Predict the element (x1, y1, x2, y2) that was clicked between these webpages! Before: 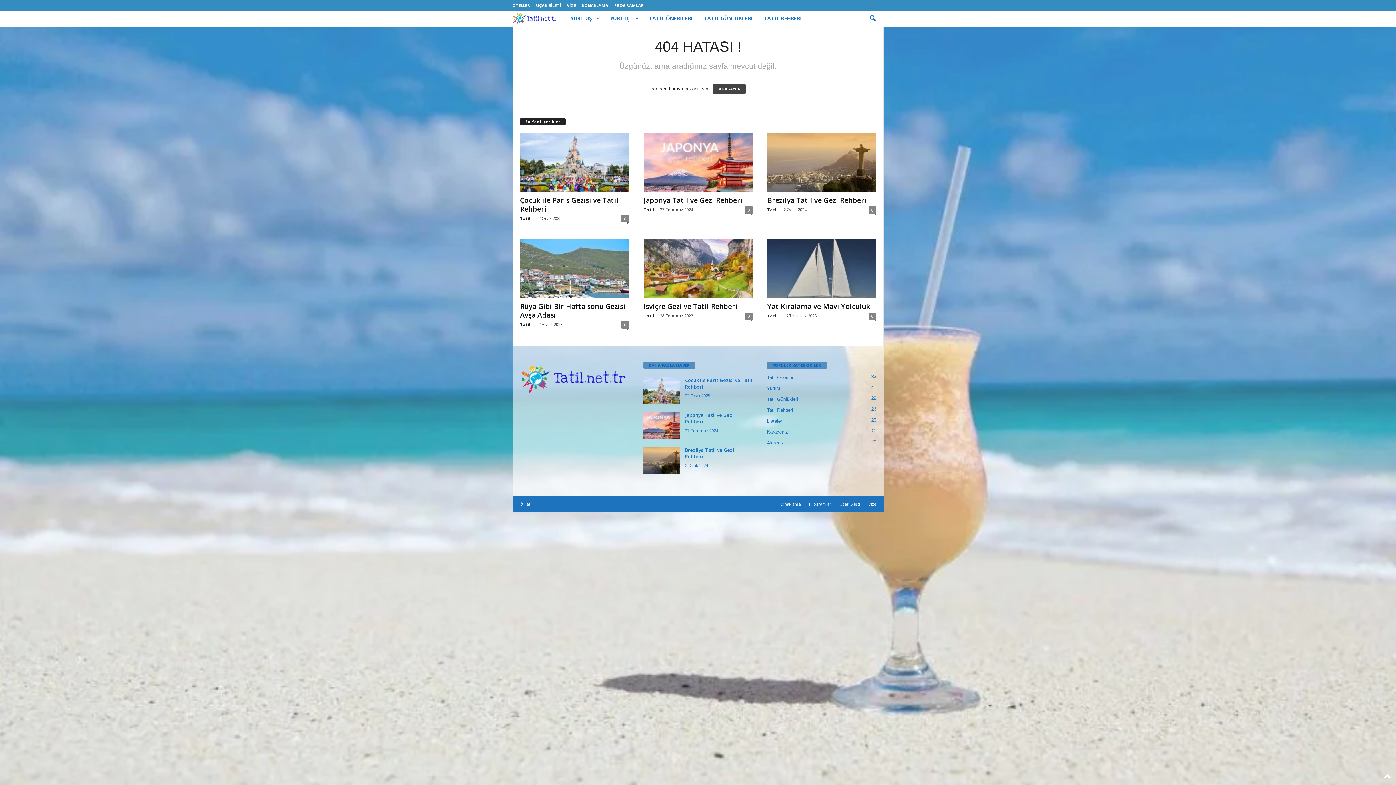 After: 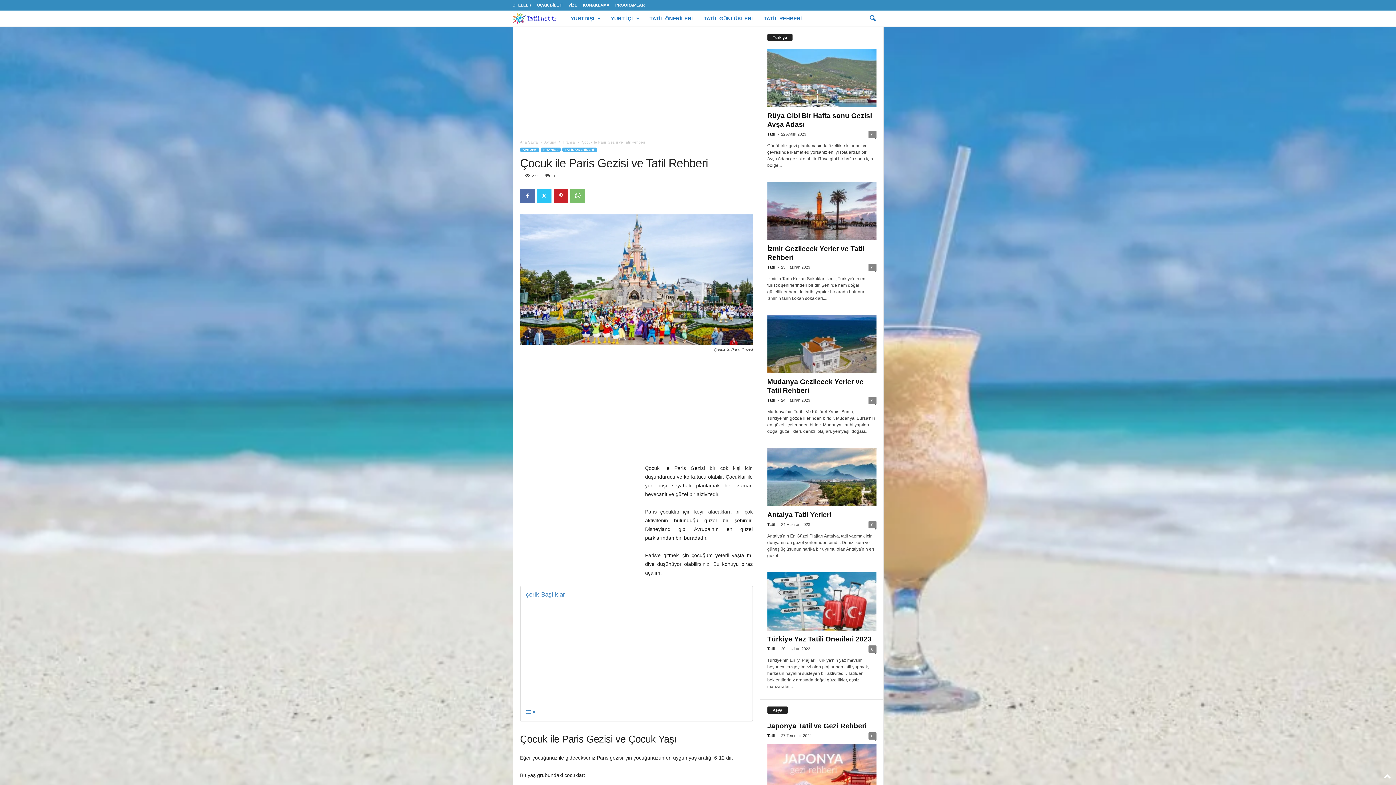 Action: bbox: (643, 377, 679, 404)